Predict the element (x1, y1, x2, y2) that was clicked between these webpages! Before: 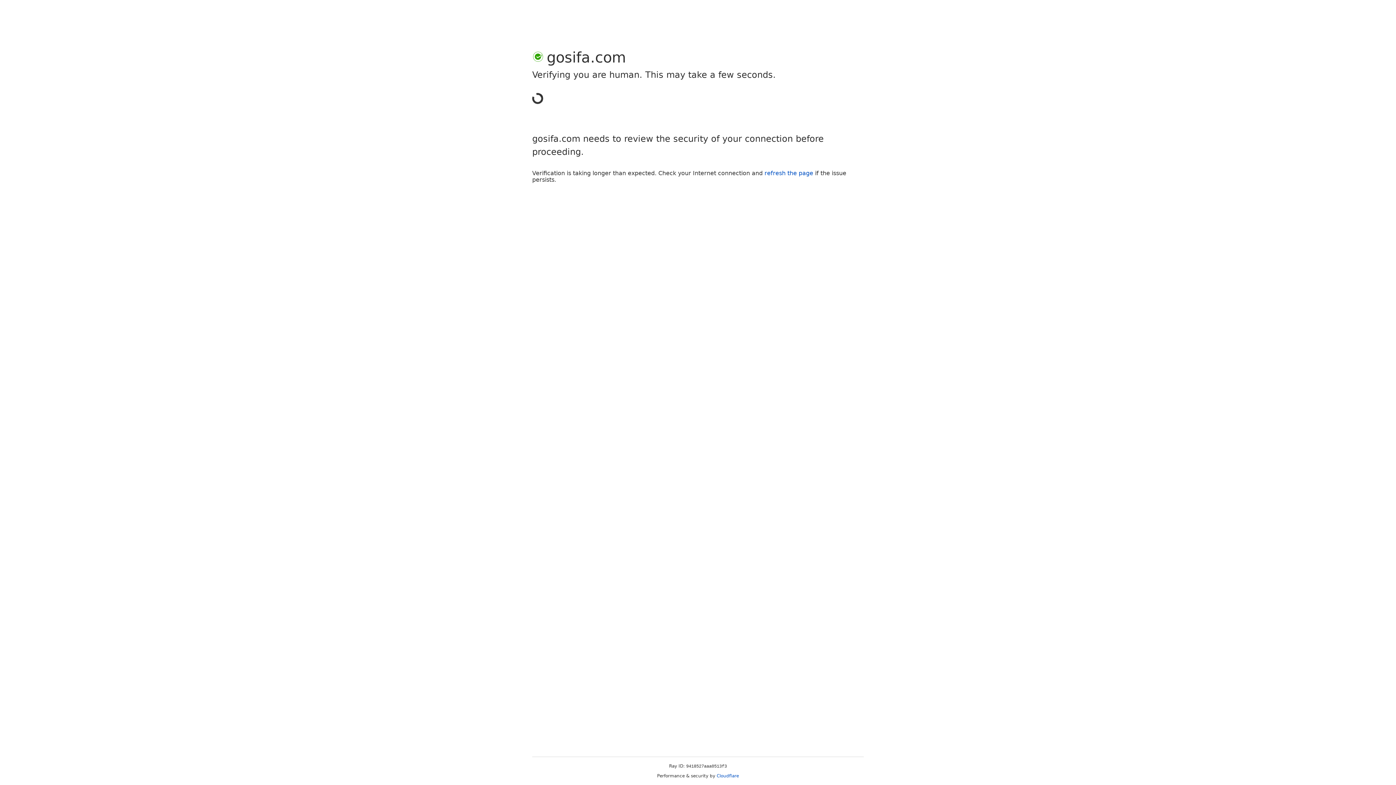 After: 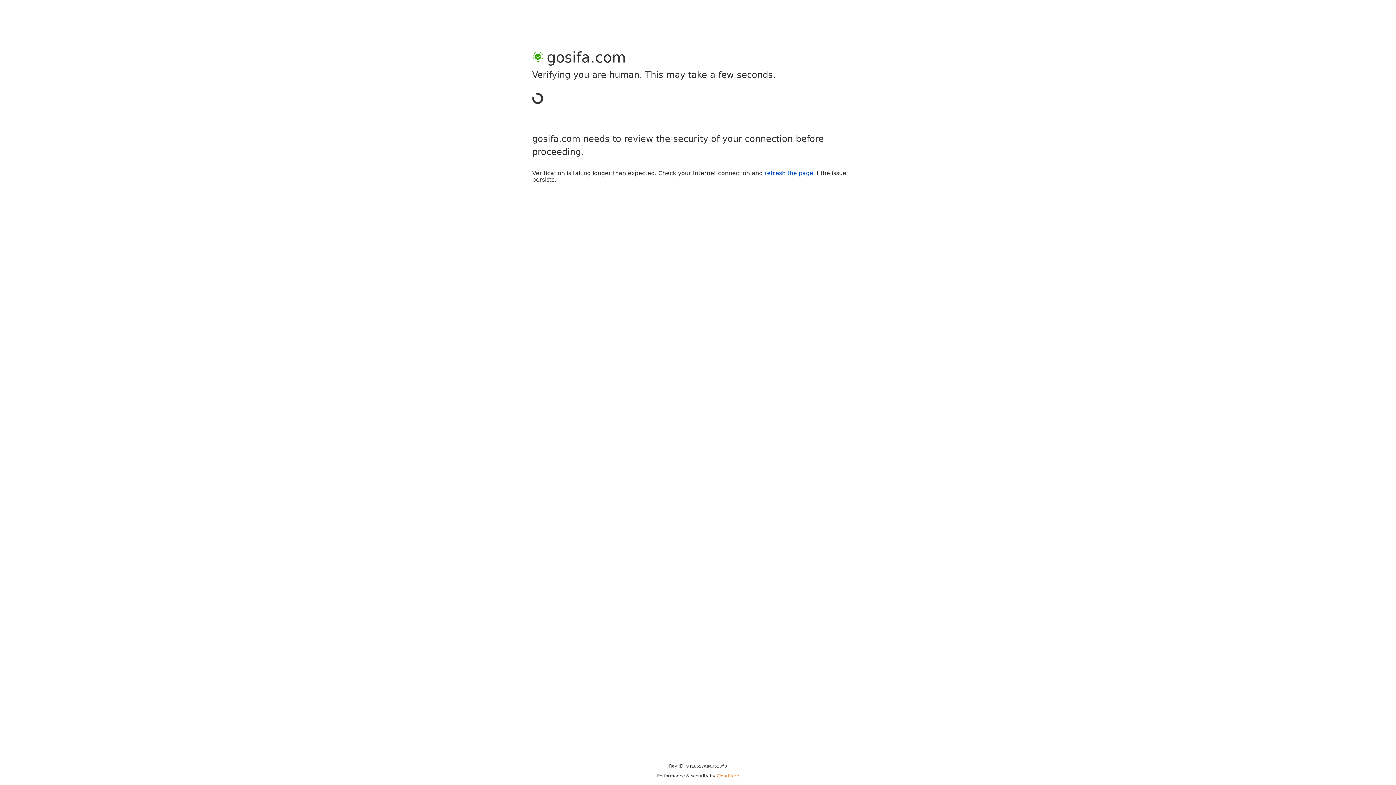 Action: bbox: (716, 773, 739, 778) label: Cloudflare